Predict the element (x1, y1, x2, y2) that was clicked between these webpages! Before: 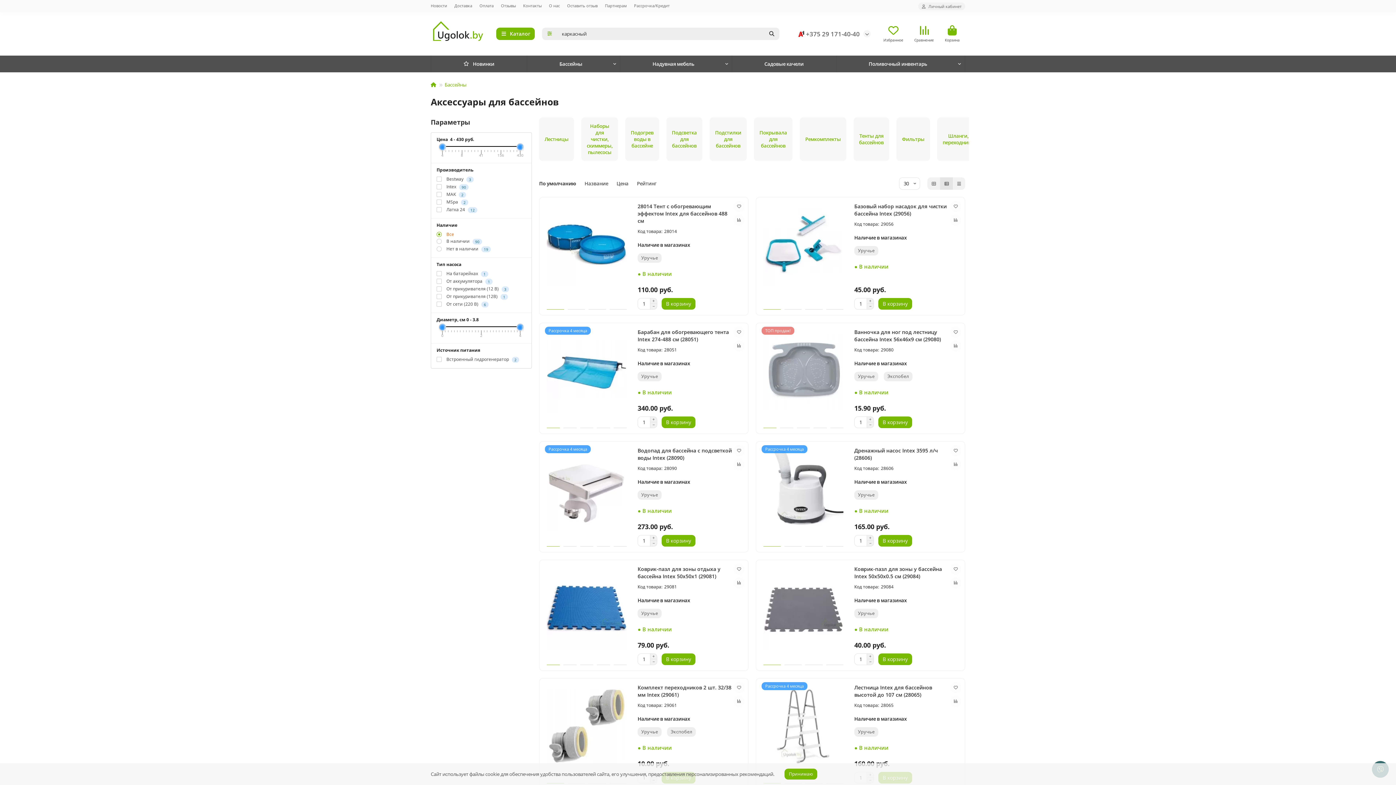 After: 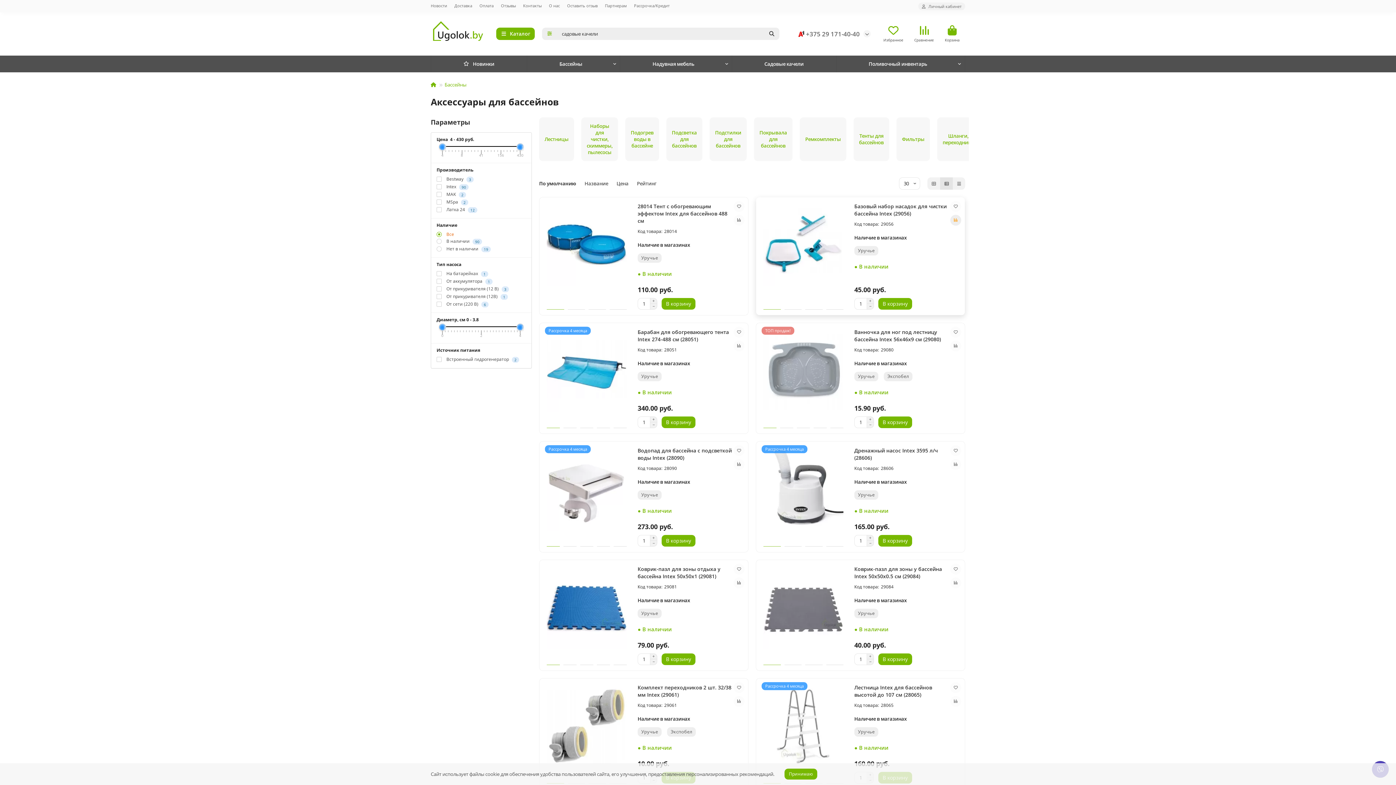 Action: bbox: (950, 214, 961, 225)